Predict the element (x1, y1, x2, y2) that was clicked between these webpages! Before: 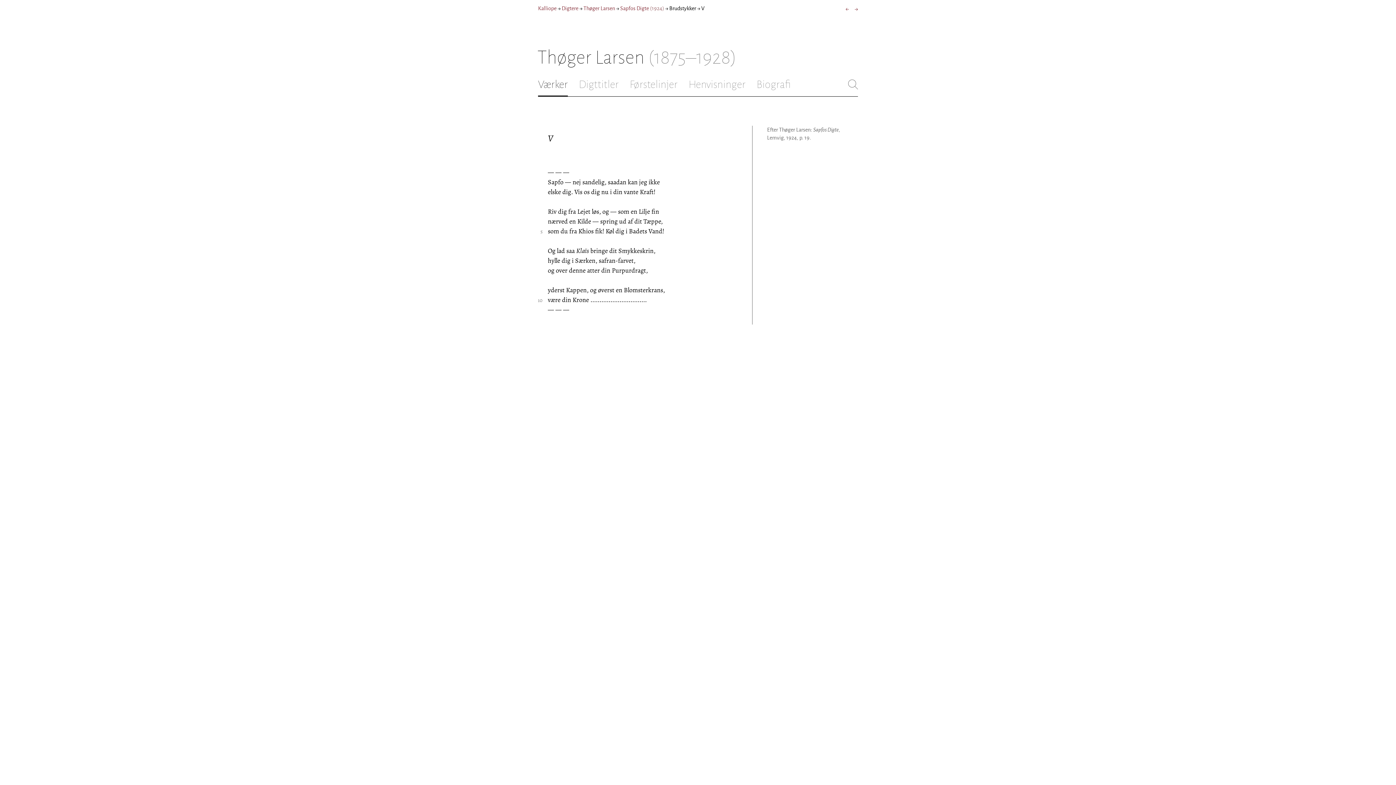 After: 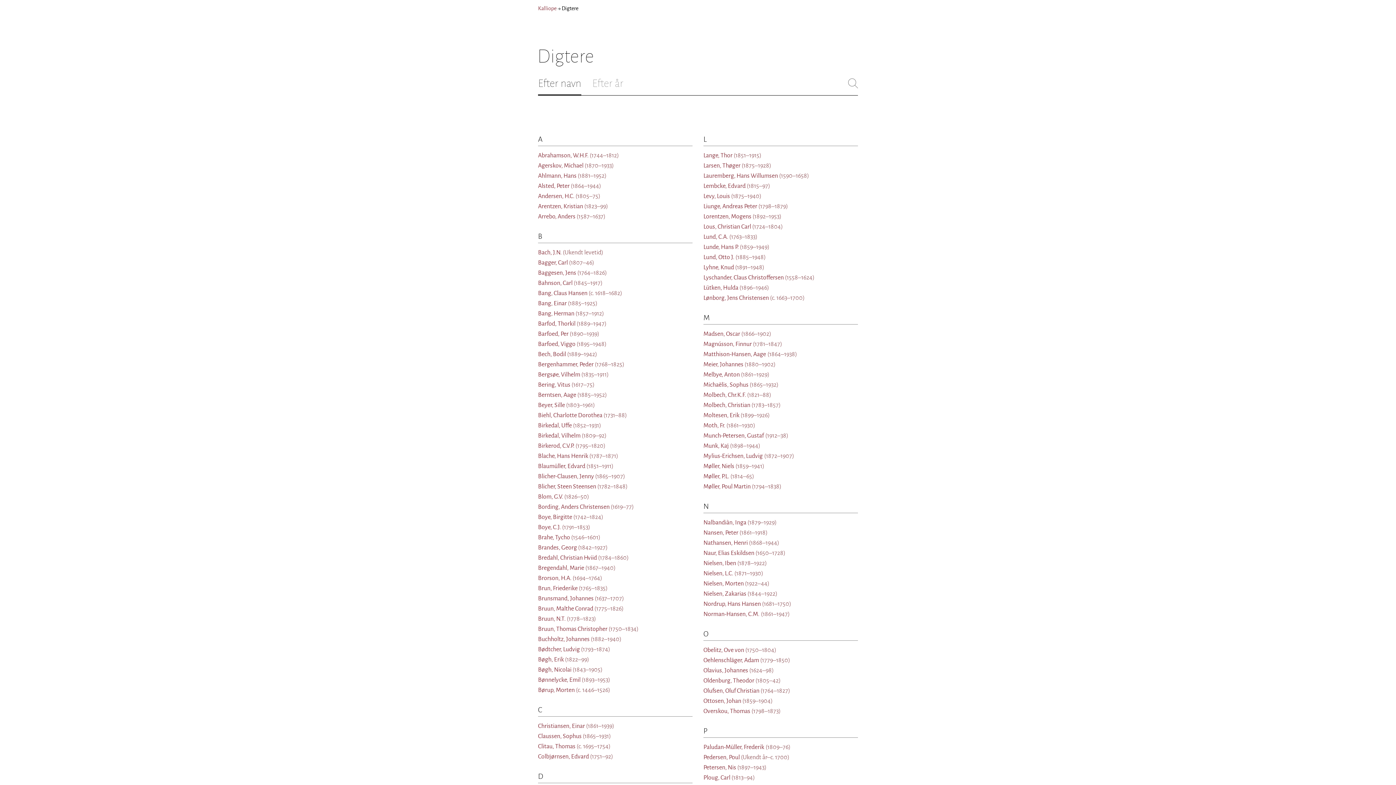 Action: bbox: (561, 5, 578, 11) label: Digtere